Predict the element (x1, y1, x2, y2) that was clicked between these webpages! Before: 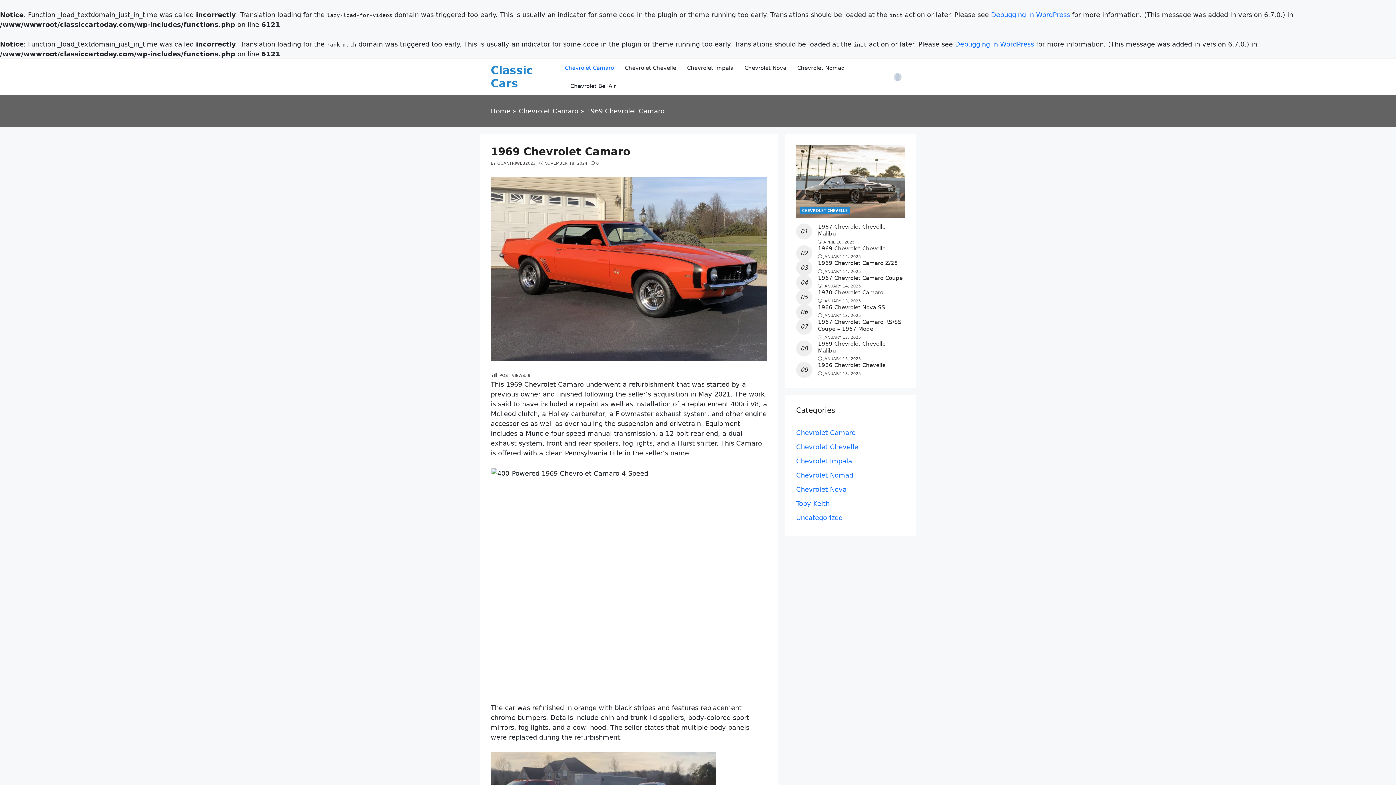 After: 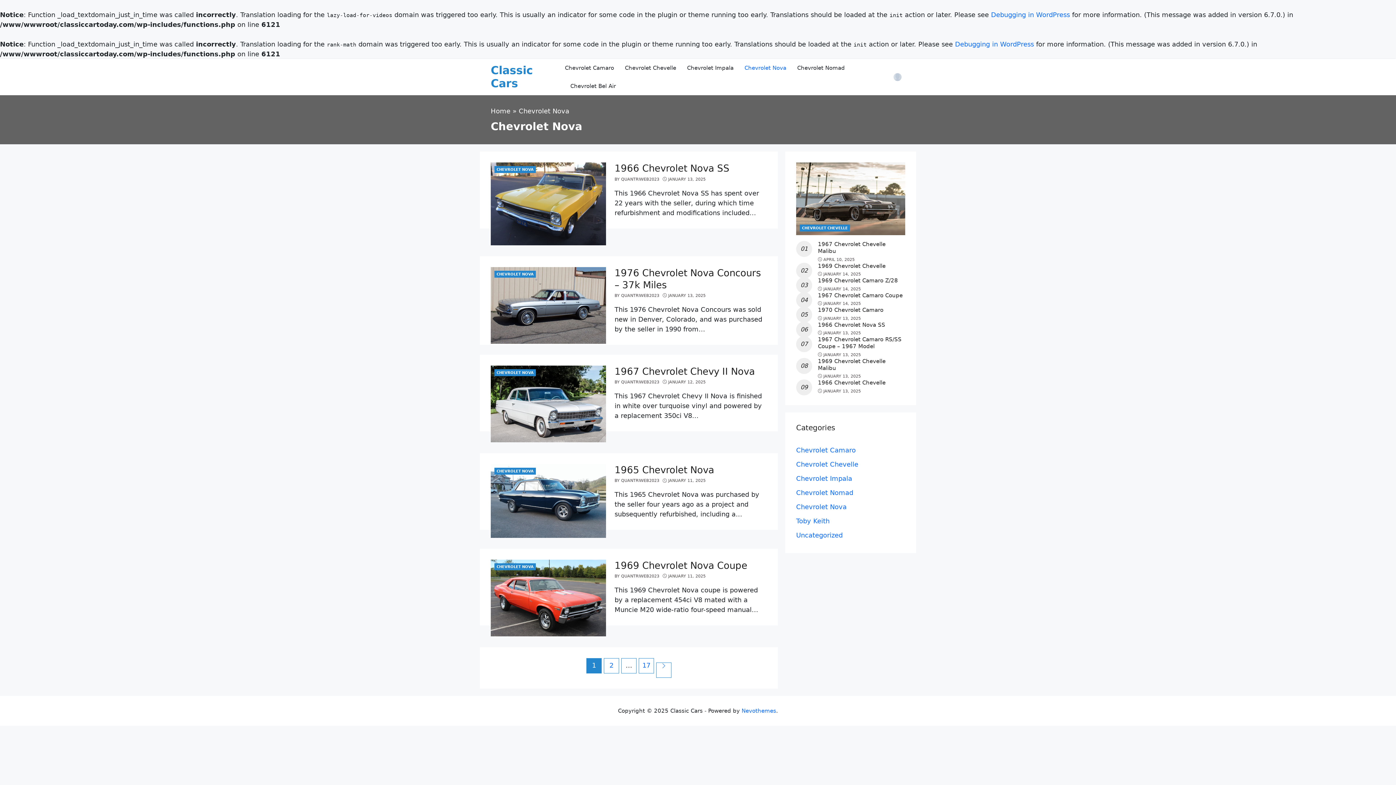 Action: label: Chevrolet Nova bbox: (796, 482, 905, 496)